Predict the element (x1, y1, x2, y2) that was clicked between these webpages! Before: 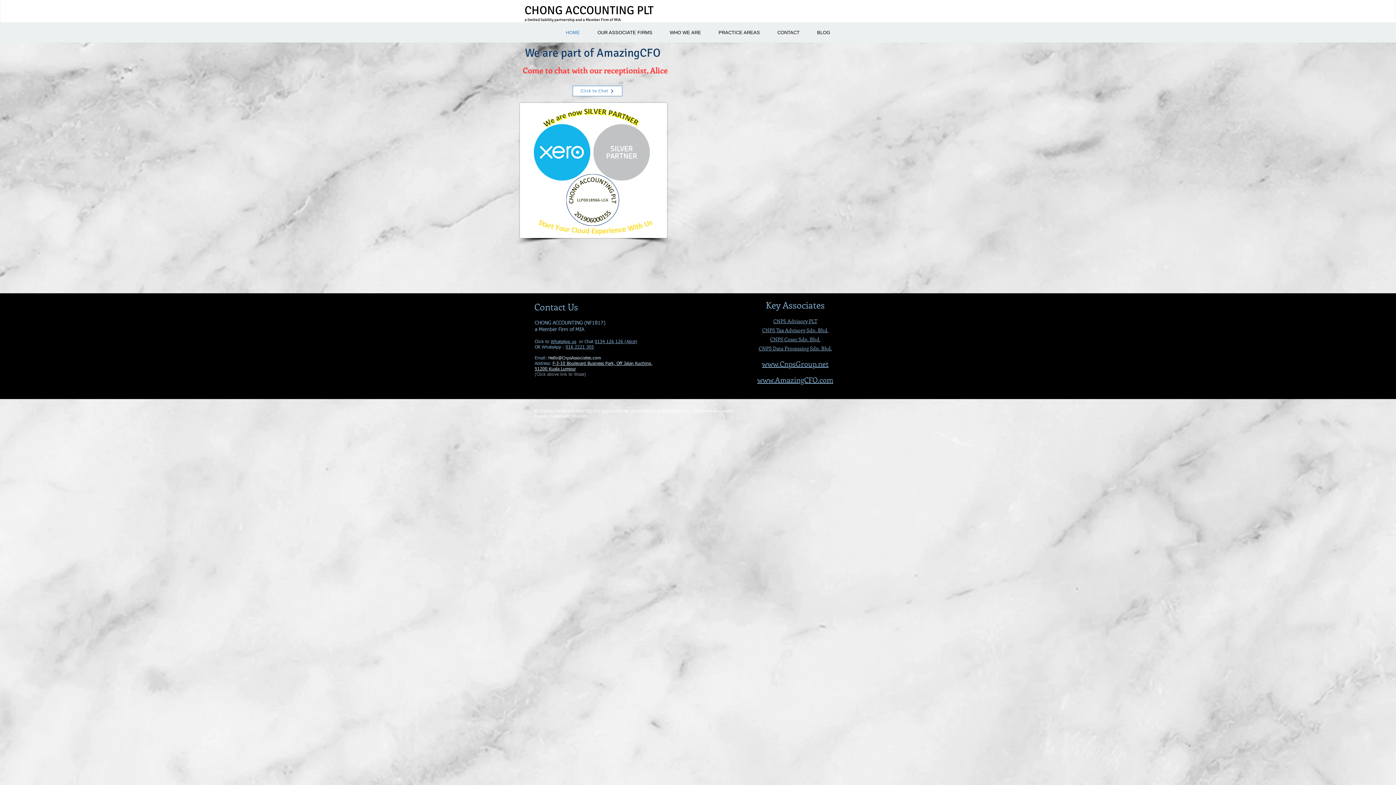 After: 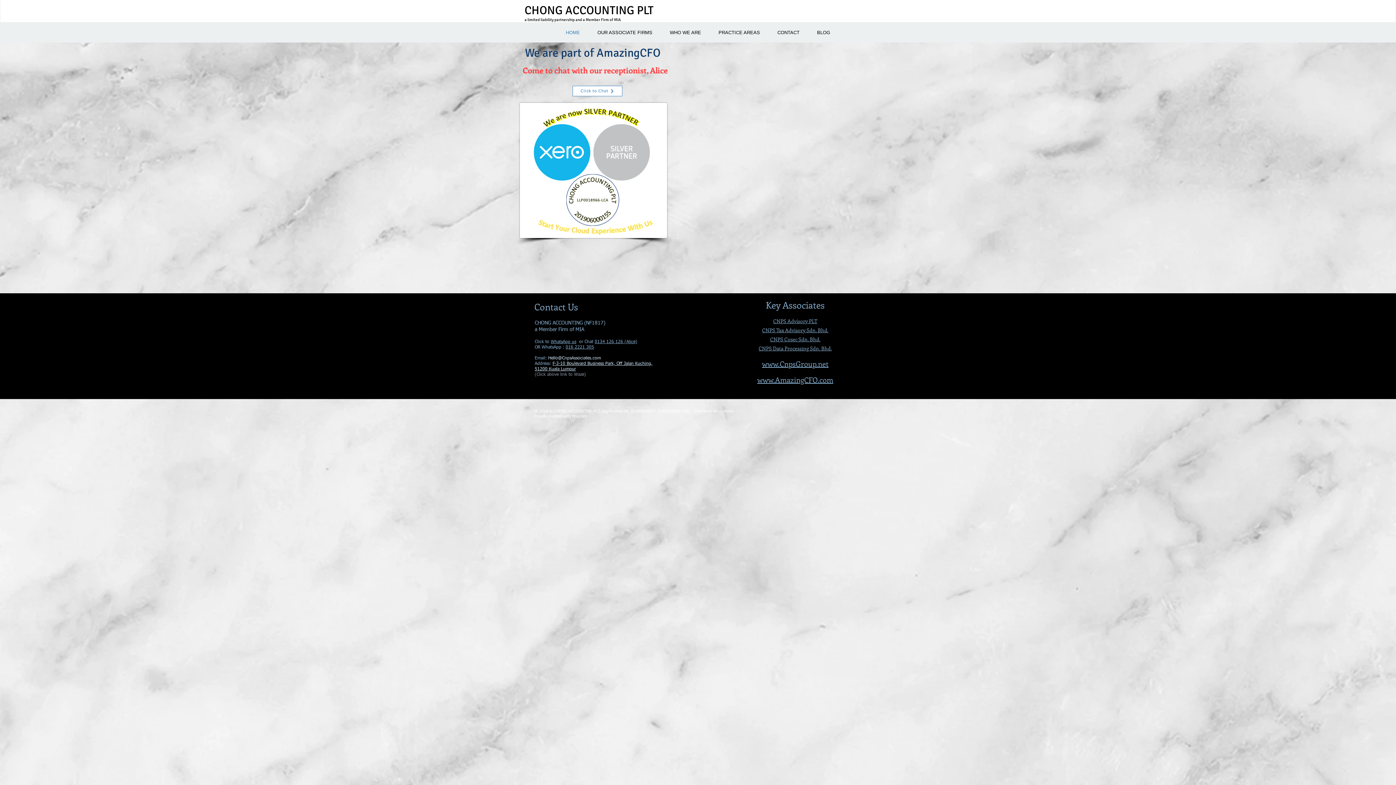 Action: bbox: (557, 29, 588, 36) label: HOME